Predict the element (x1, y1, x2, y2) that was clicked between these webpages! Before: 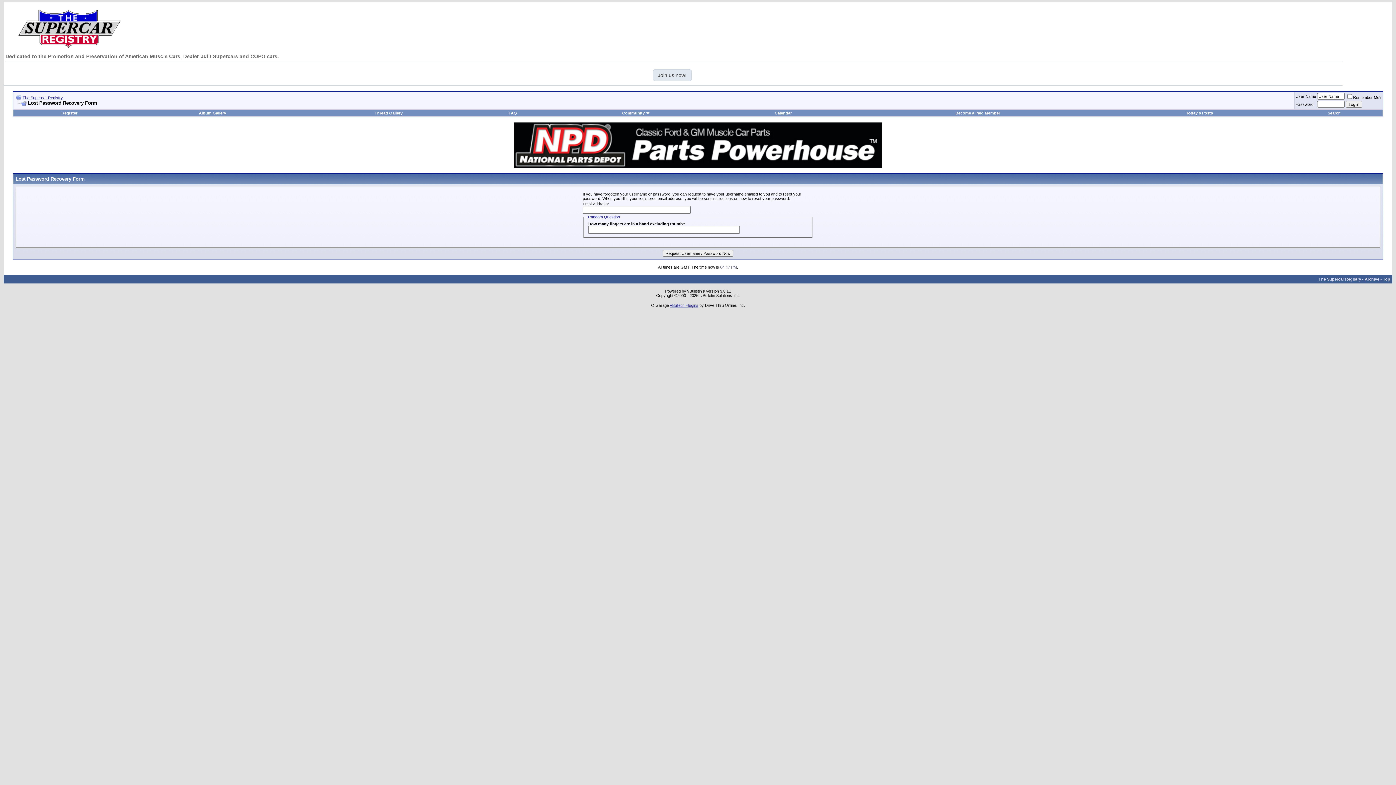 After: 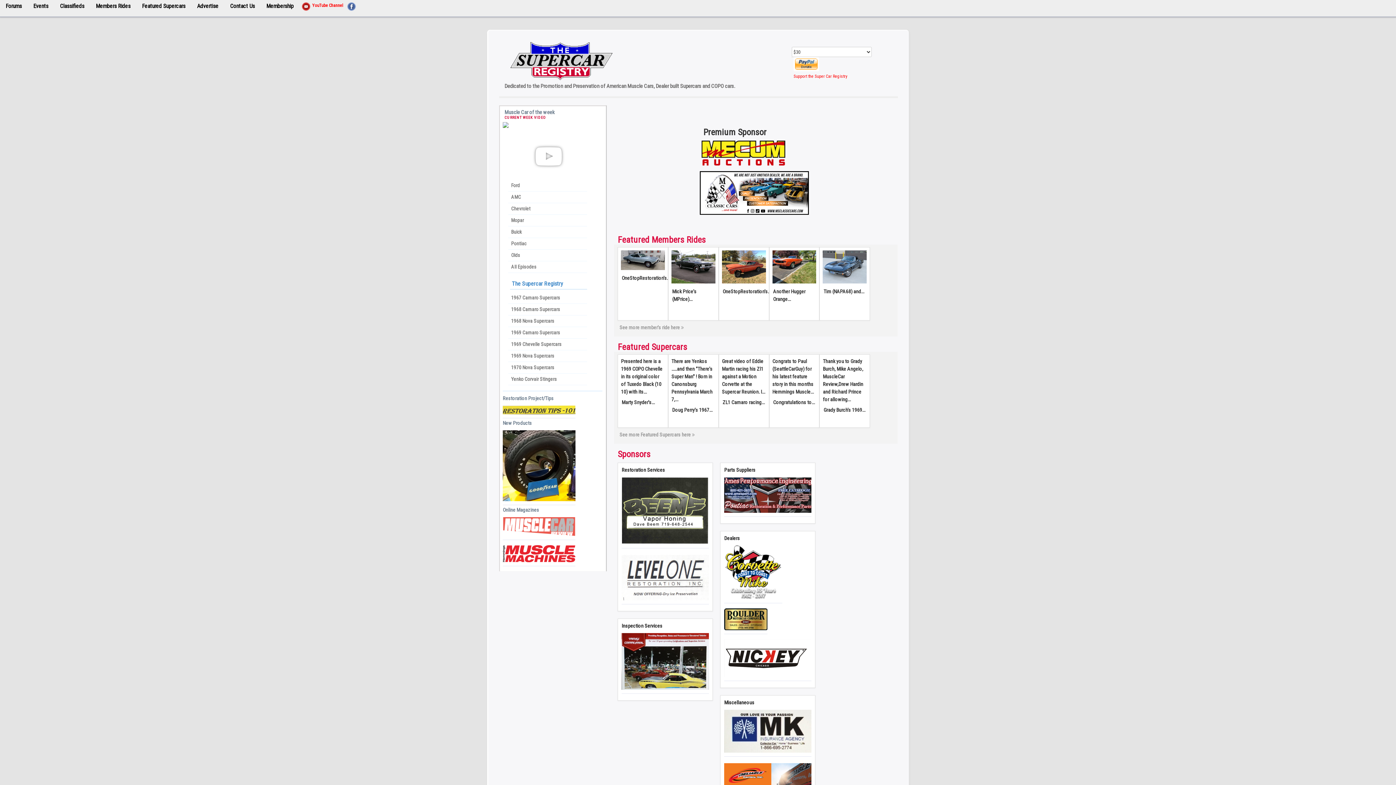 Action: label: The Supercar Registry bbox: (1318, 277, 1361, 281)